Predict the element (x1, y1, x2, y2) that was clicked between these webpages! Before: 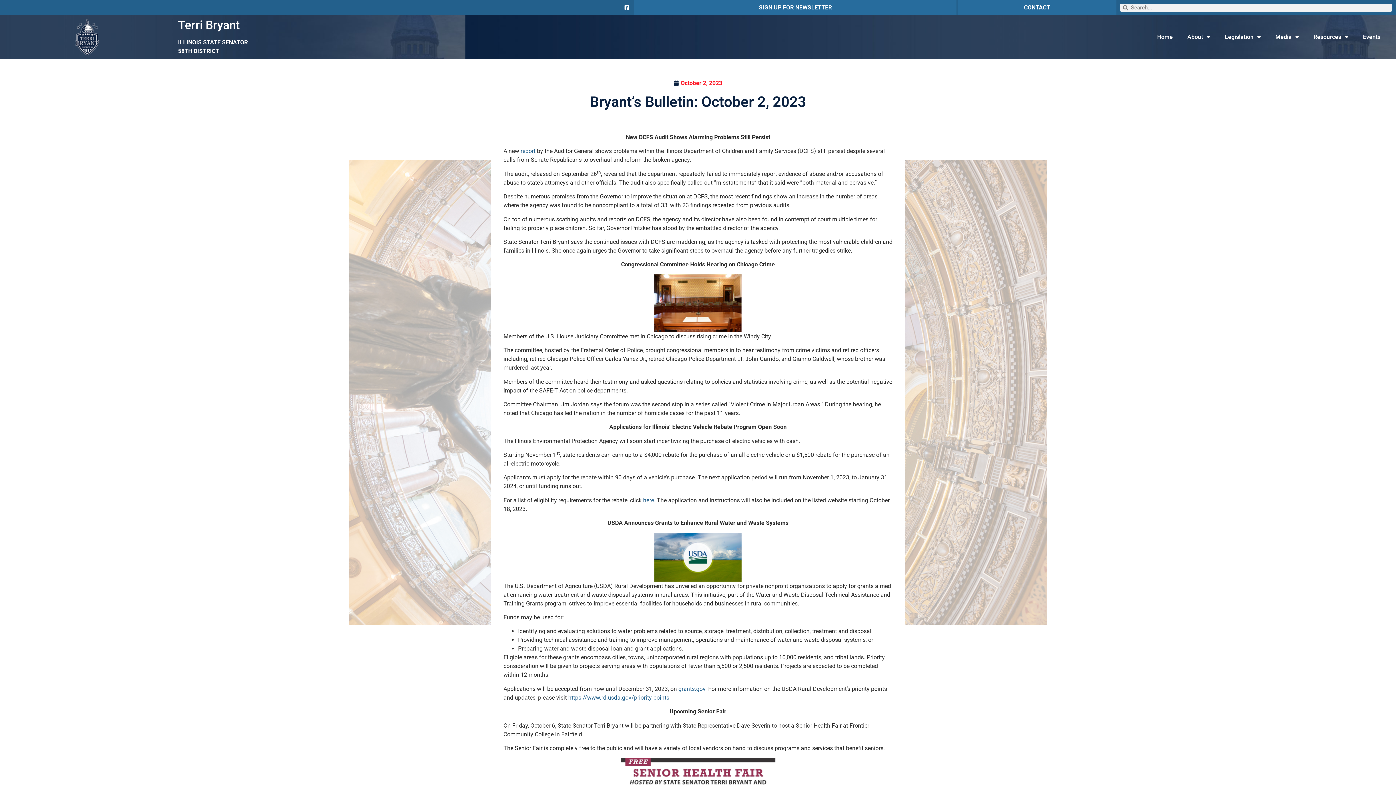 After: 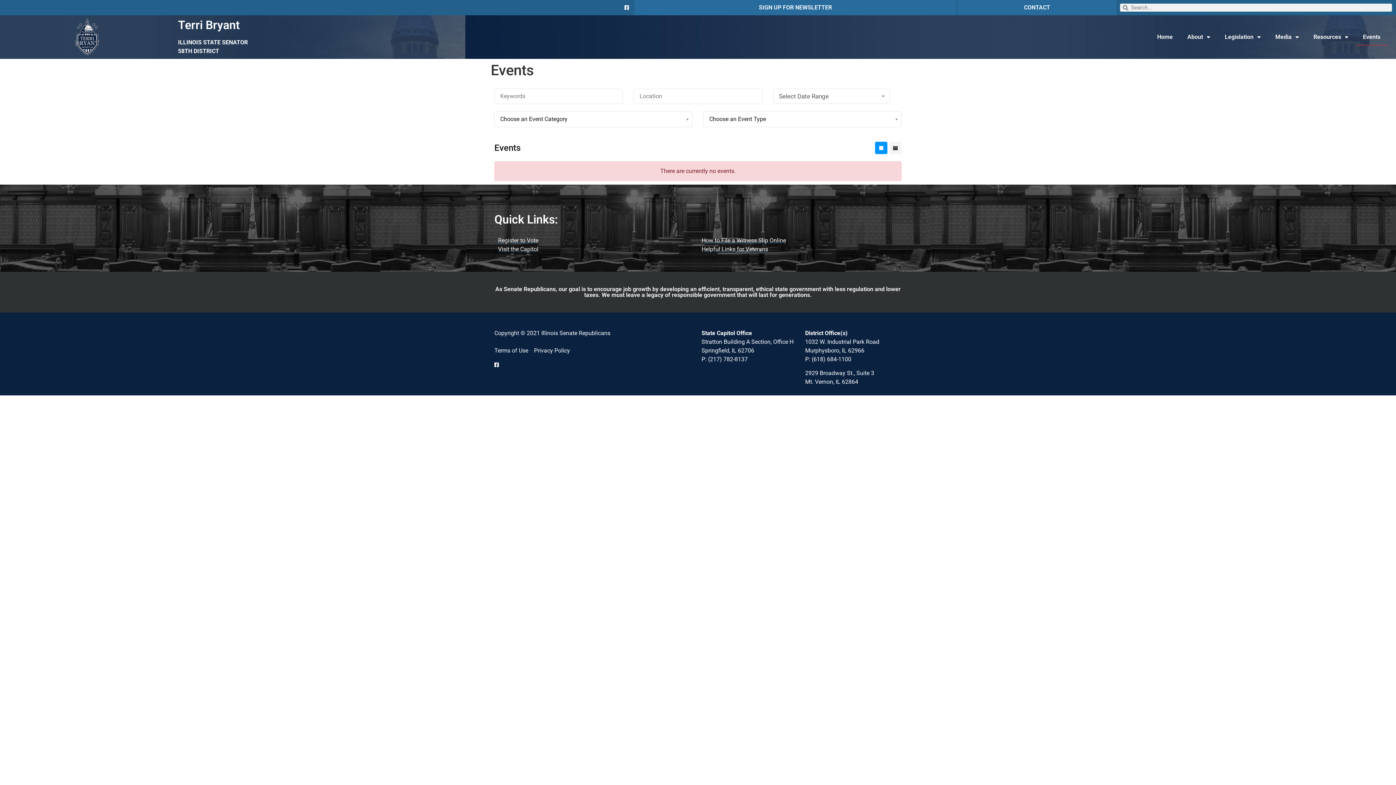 Action: bbox: (1356, 28, 1388, 45) label: Events